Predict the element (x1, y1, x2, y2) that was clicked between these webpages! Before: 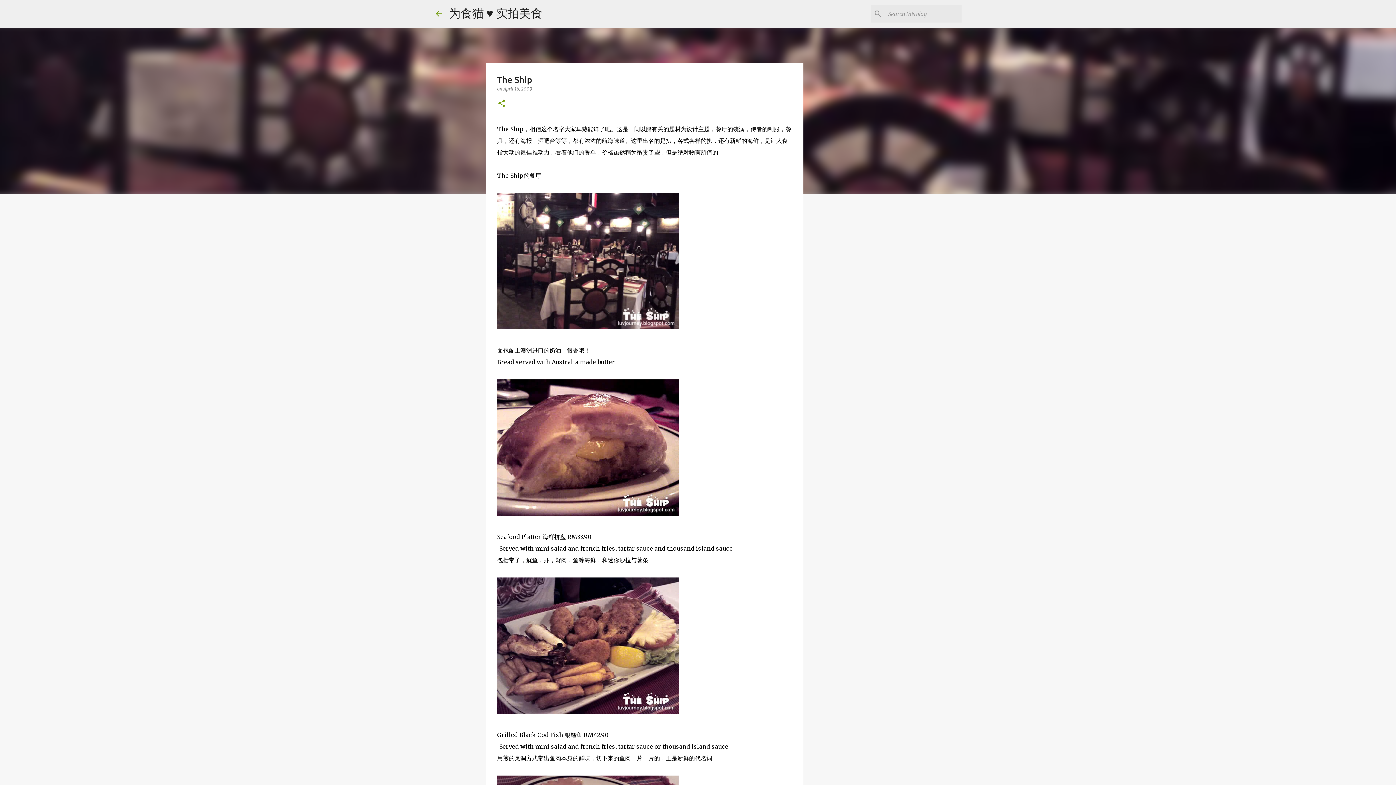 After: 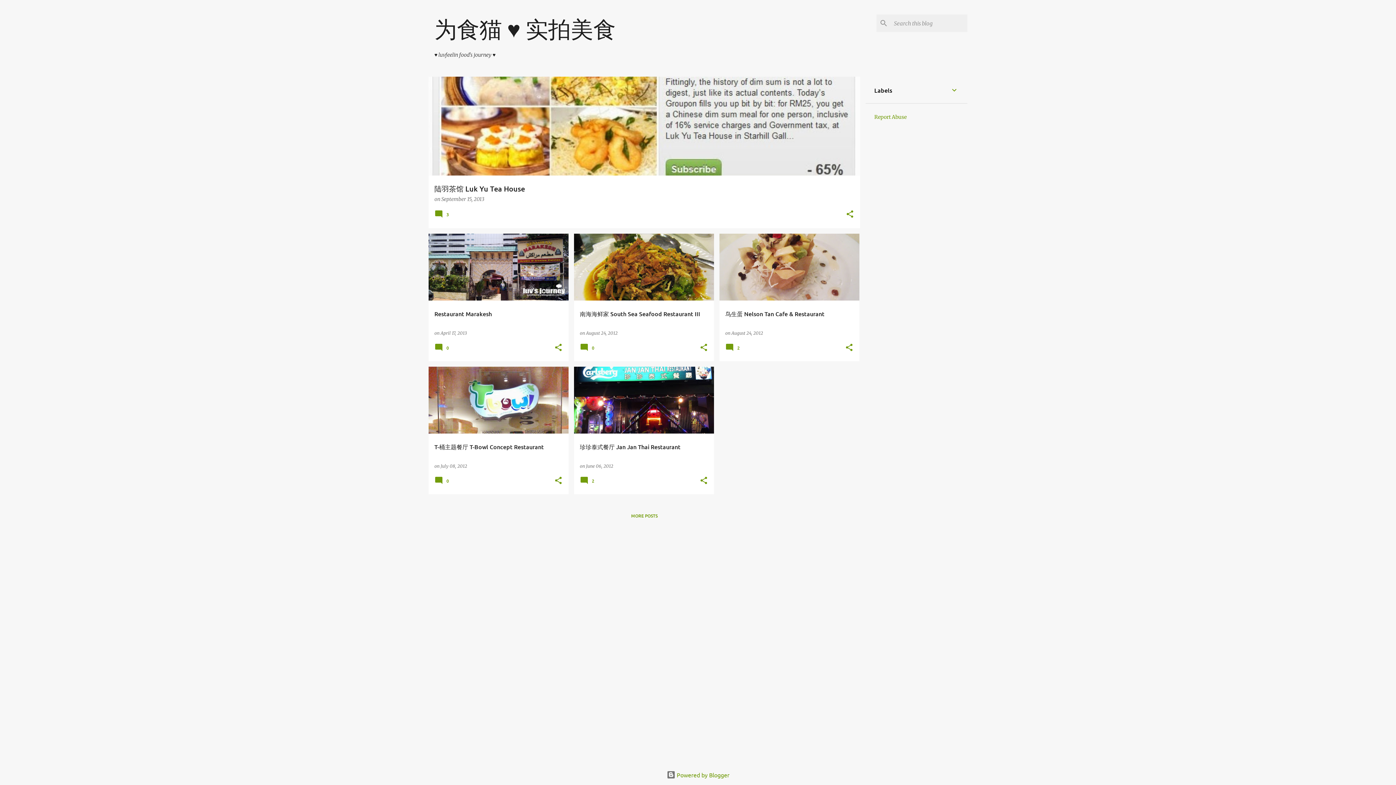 Action: bbox: (449, 6, 542, 19) label: 为食猫 ♥ 实拍美食